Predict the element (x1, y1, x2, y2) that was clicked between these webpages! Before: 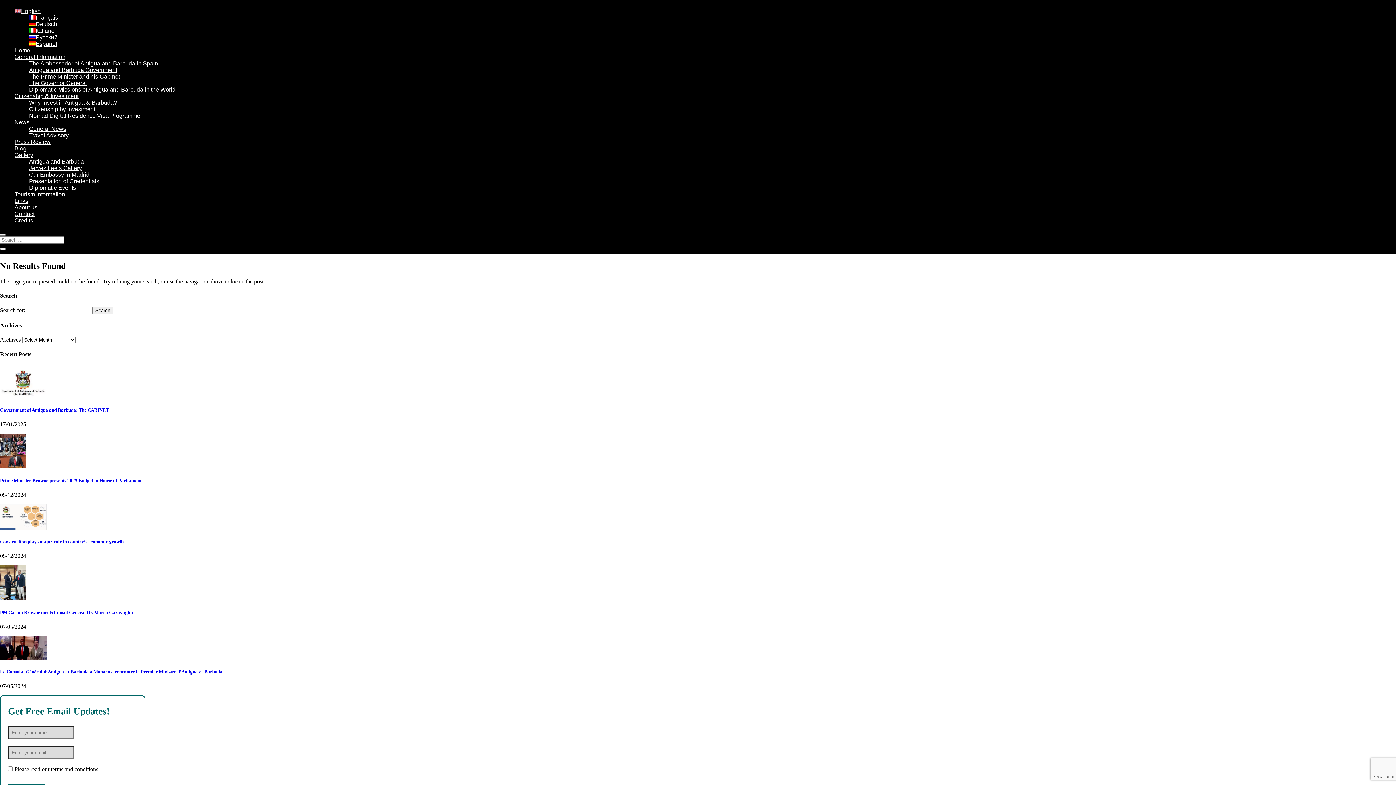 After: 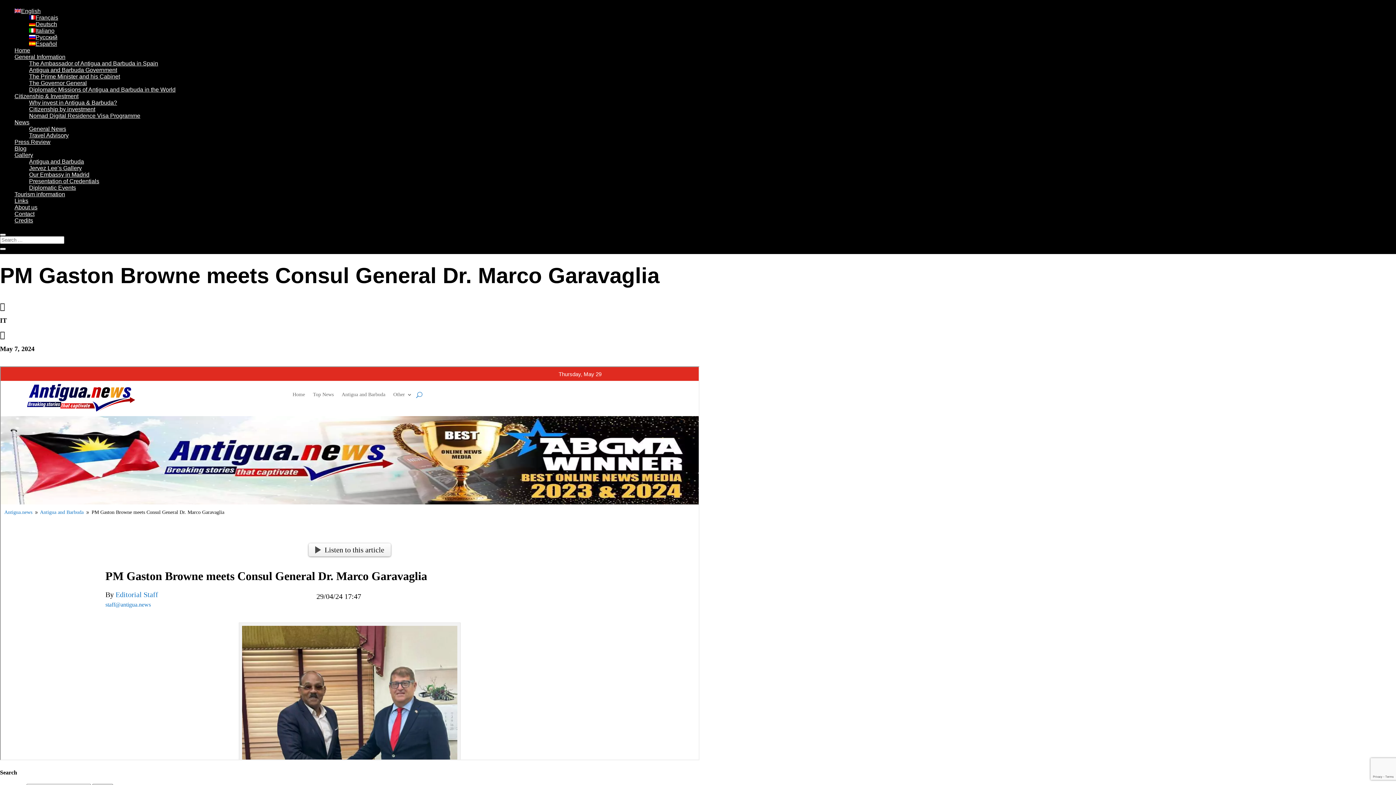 Action: bbox: (0, 595, 26, 601)